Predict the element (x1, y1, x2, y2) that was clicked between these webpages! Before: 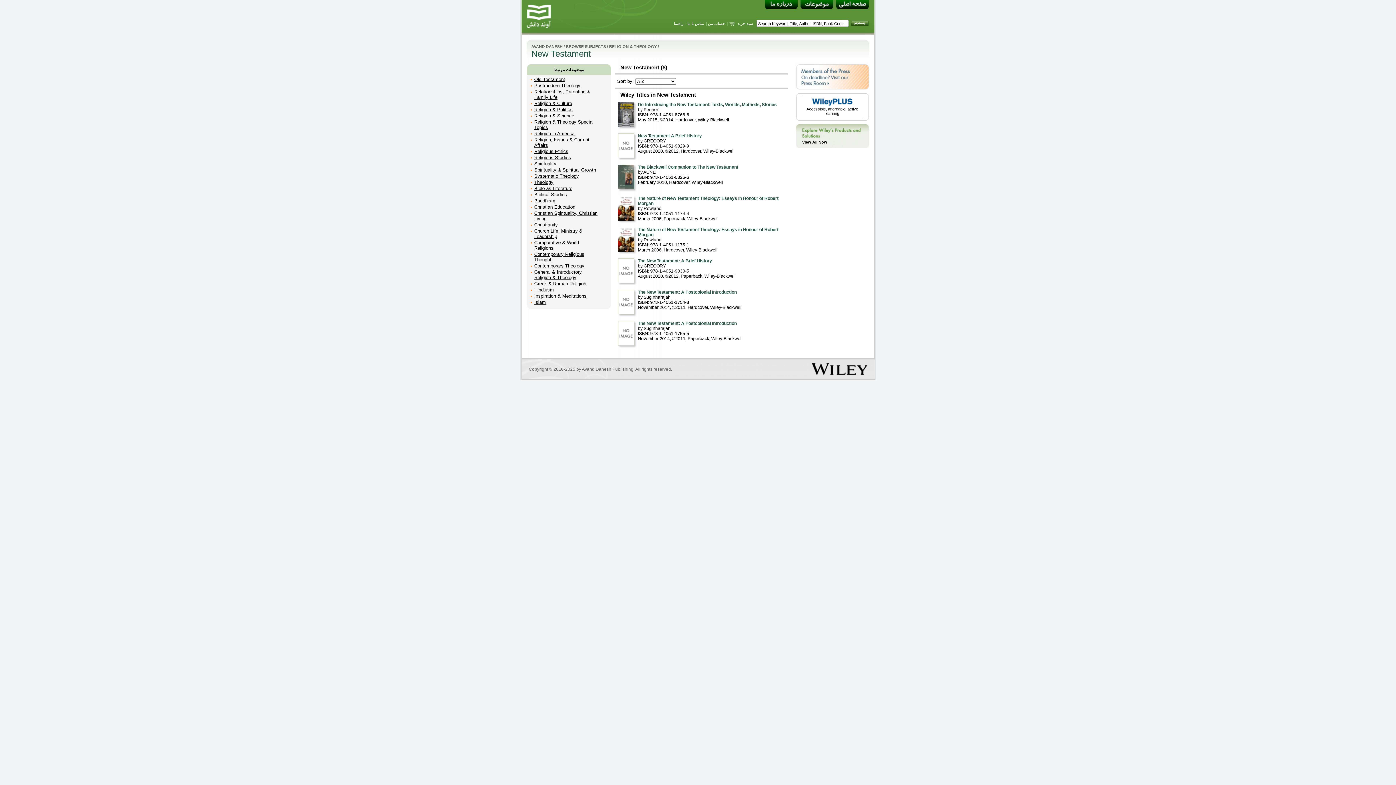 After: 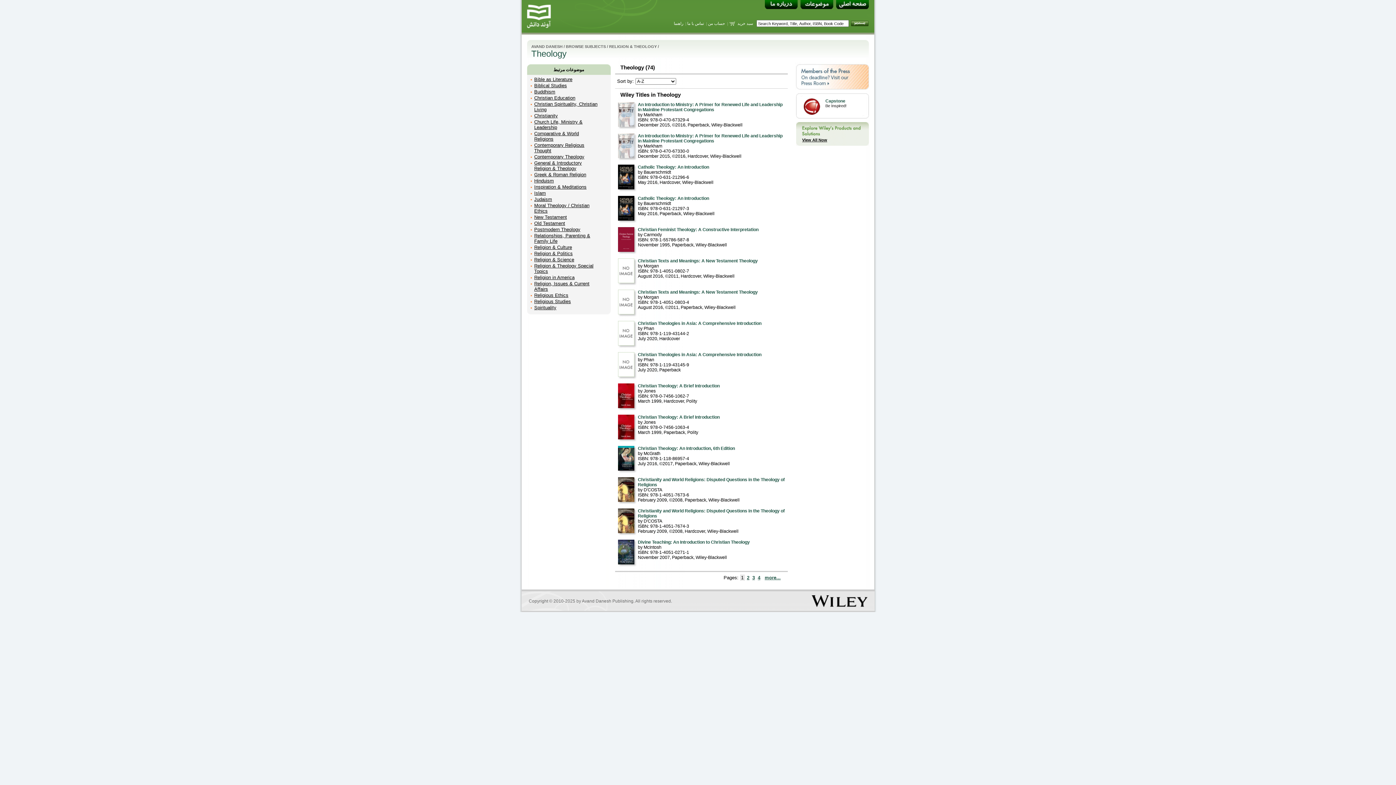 Action: label: Theology bbox: (534, 179, 553, 185)